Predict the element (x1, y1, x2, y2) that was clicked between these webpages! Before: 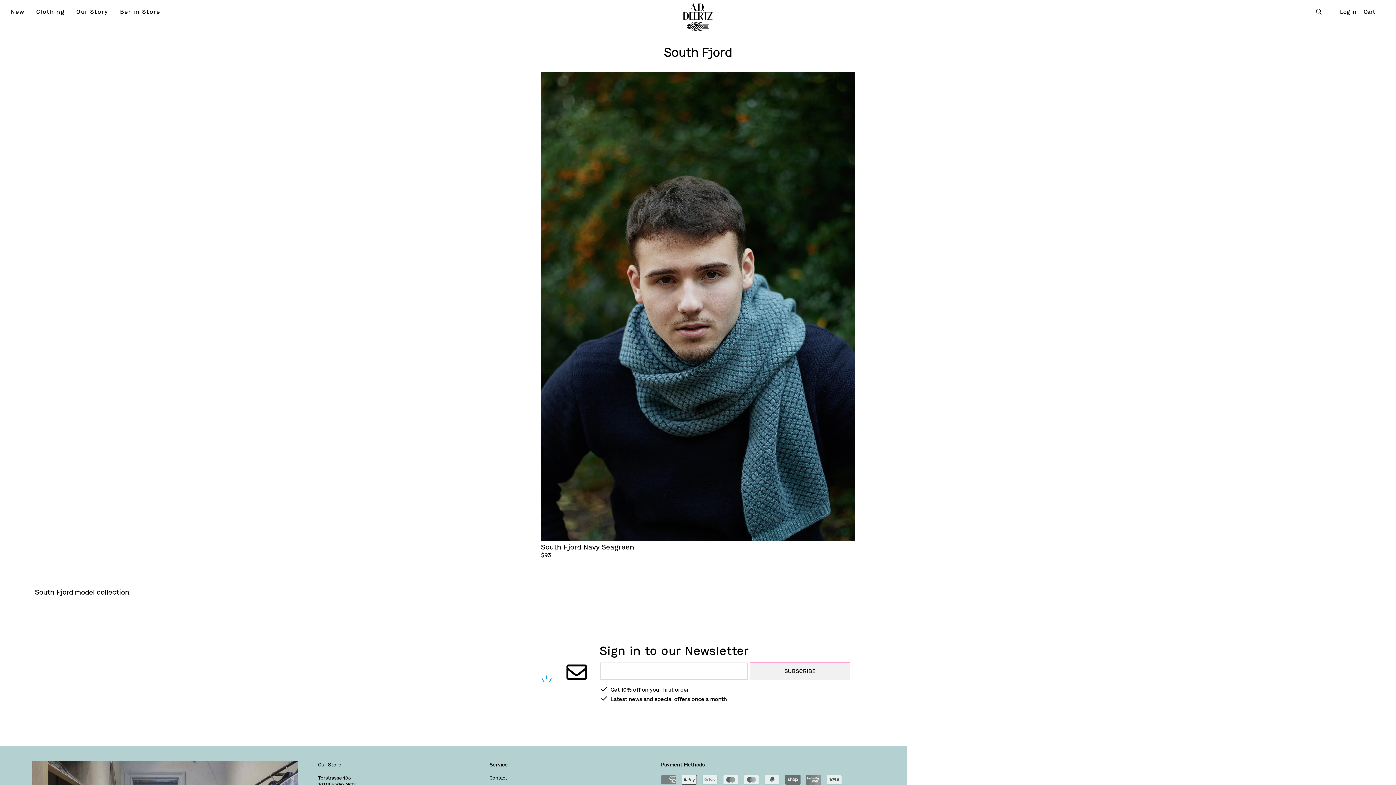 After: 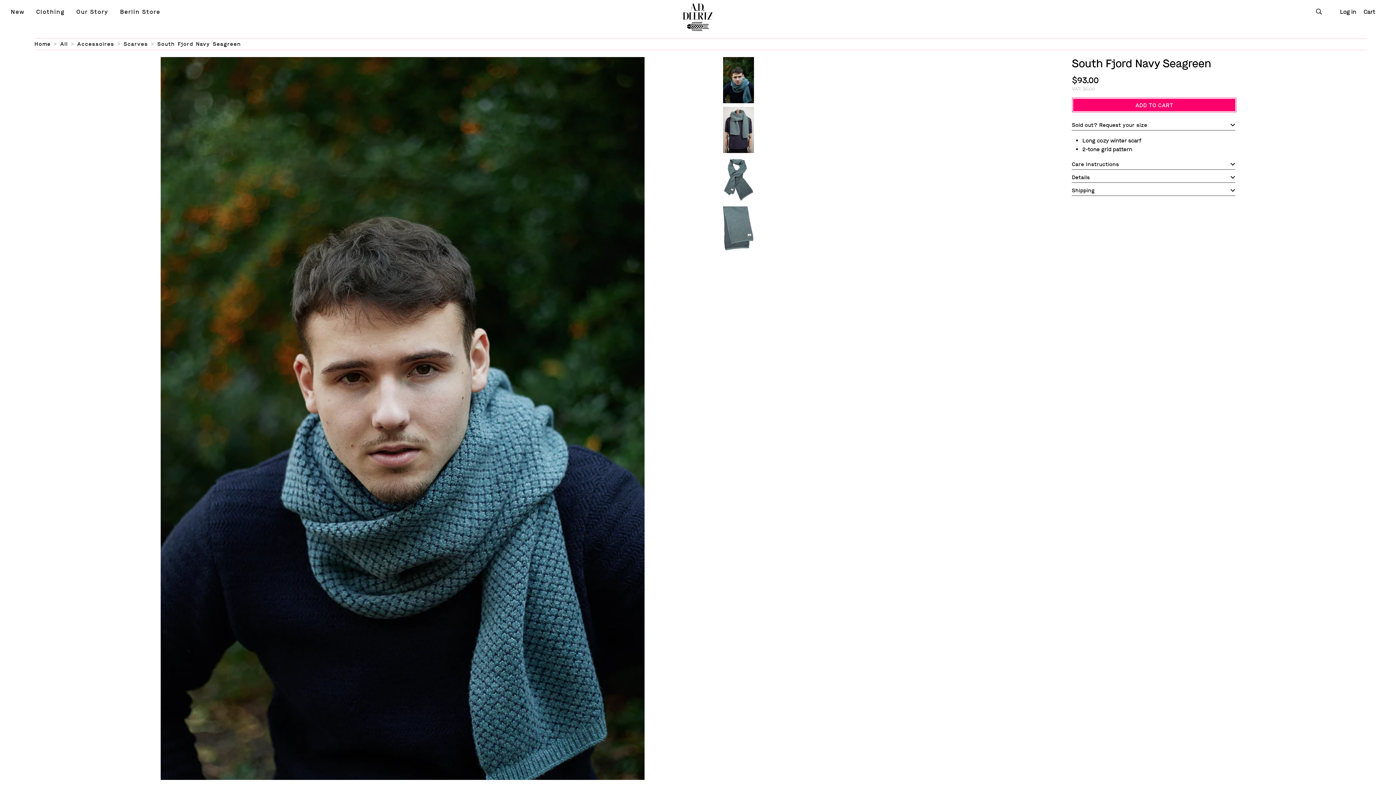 Action: label: South Fjord Navy Seagreen bbox: (541, 542, 634, 552)